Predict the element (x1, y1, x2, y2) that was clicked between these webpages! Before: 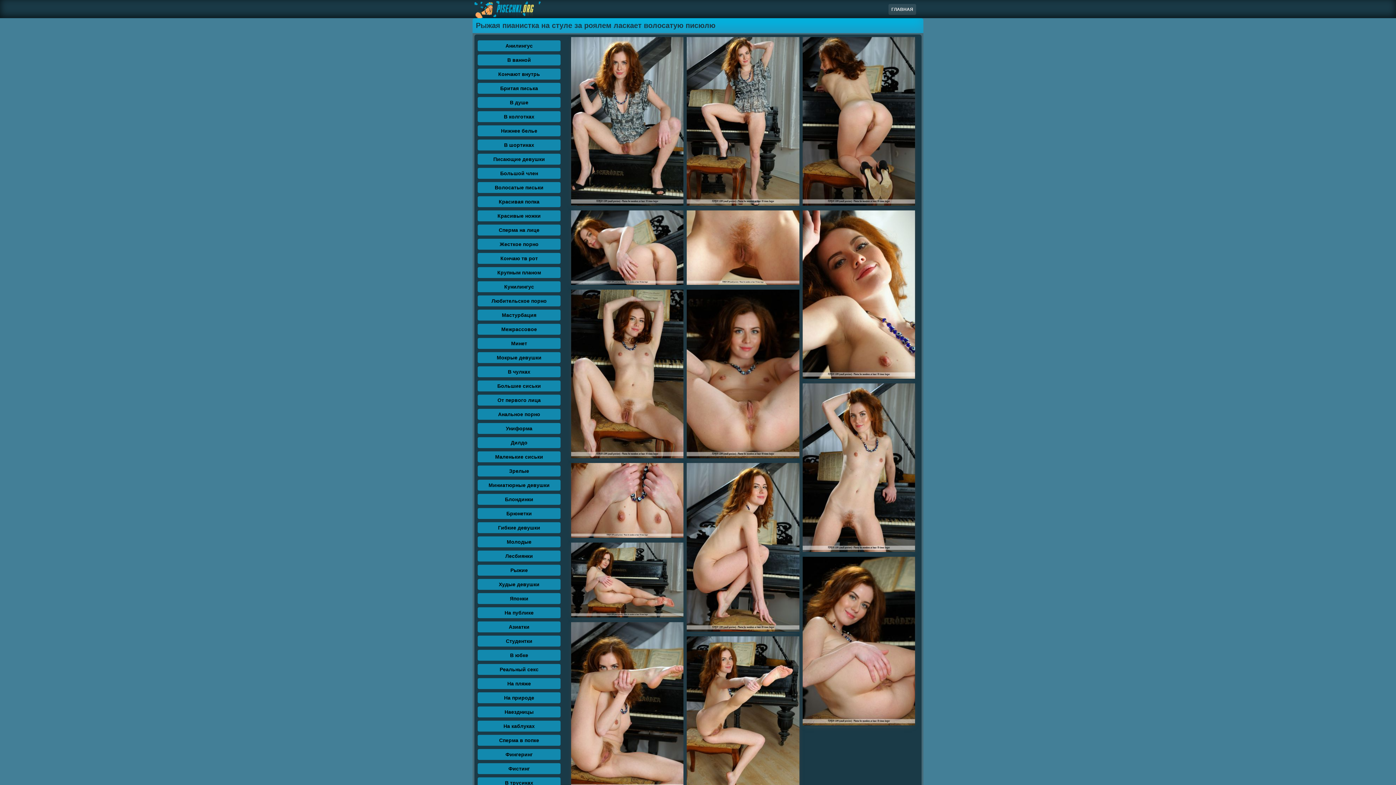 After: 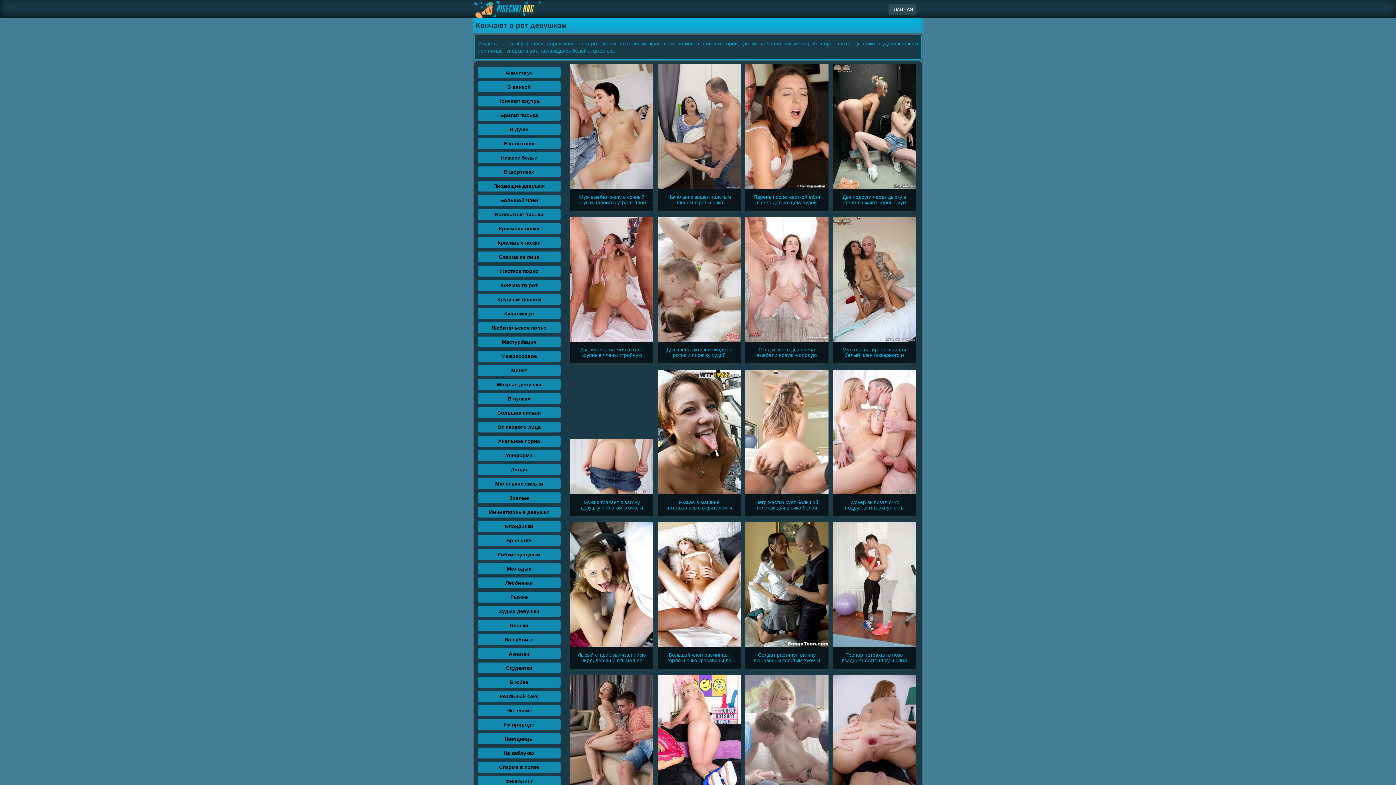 Action: label: Кончаю тв рот bbox: (477, 253, 560, 264)